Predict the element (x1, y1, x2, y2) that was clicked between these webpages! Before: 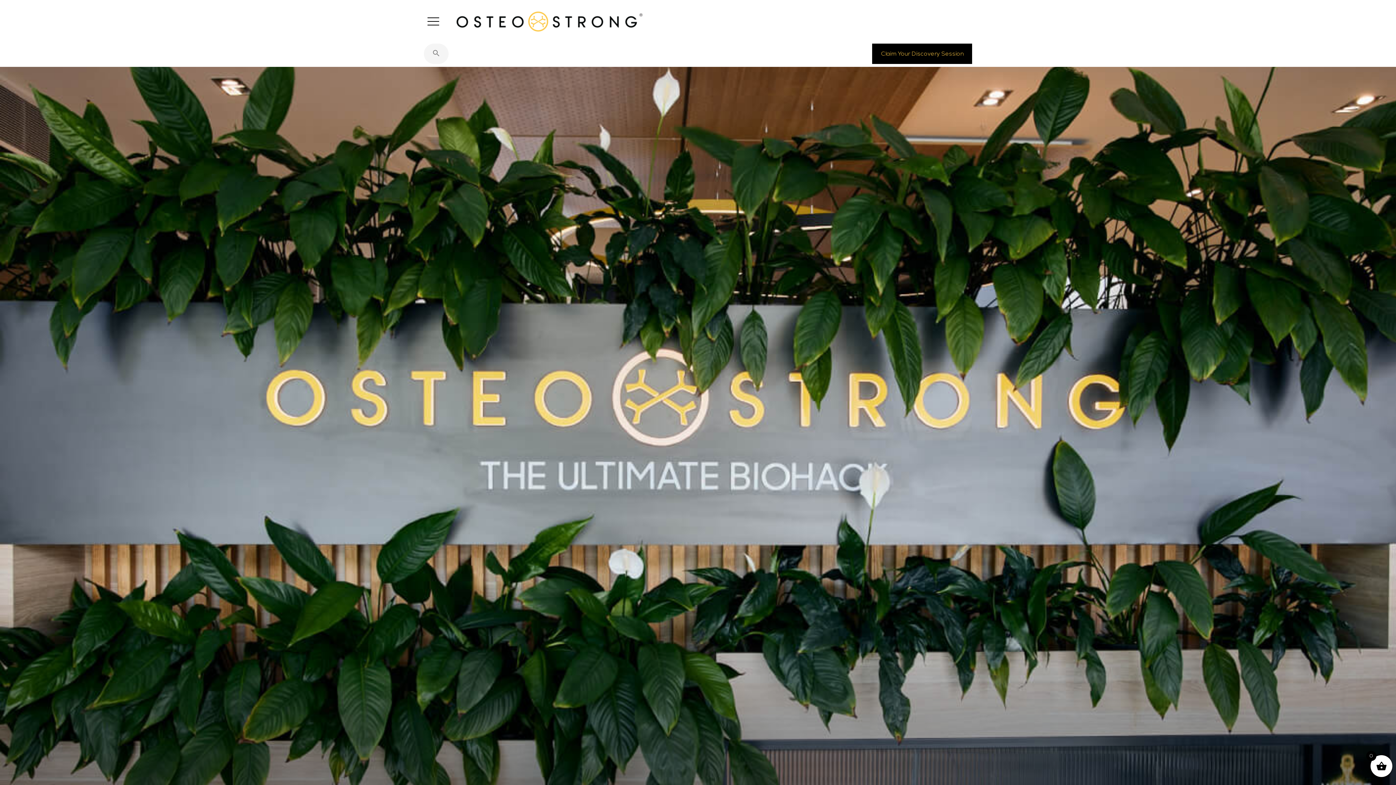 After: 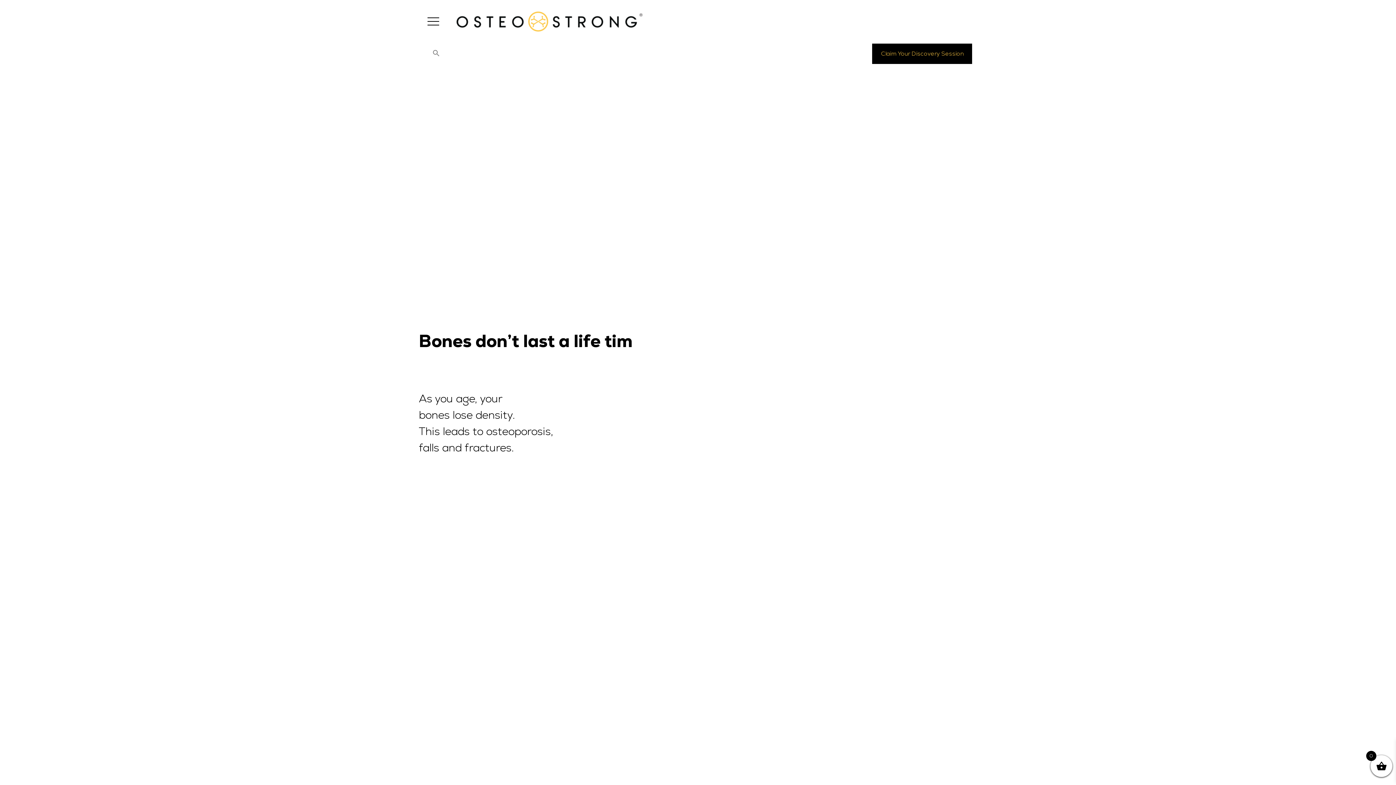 Action: bbox: (445, 2, 649, 40)